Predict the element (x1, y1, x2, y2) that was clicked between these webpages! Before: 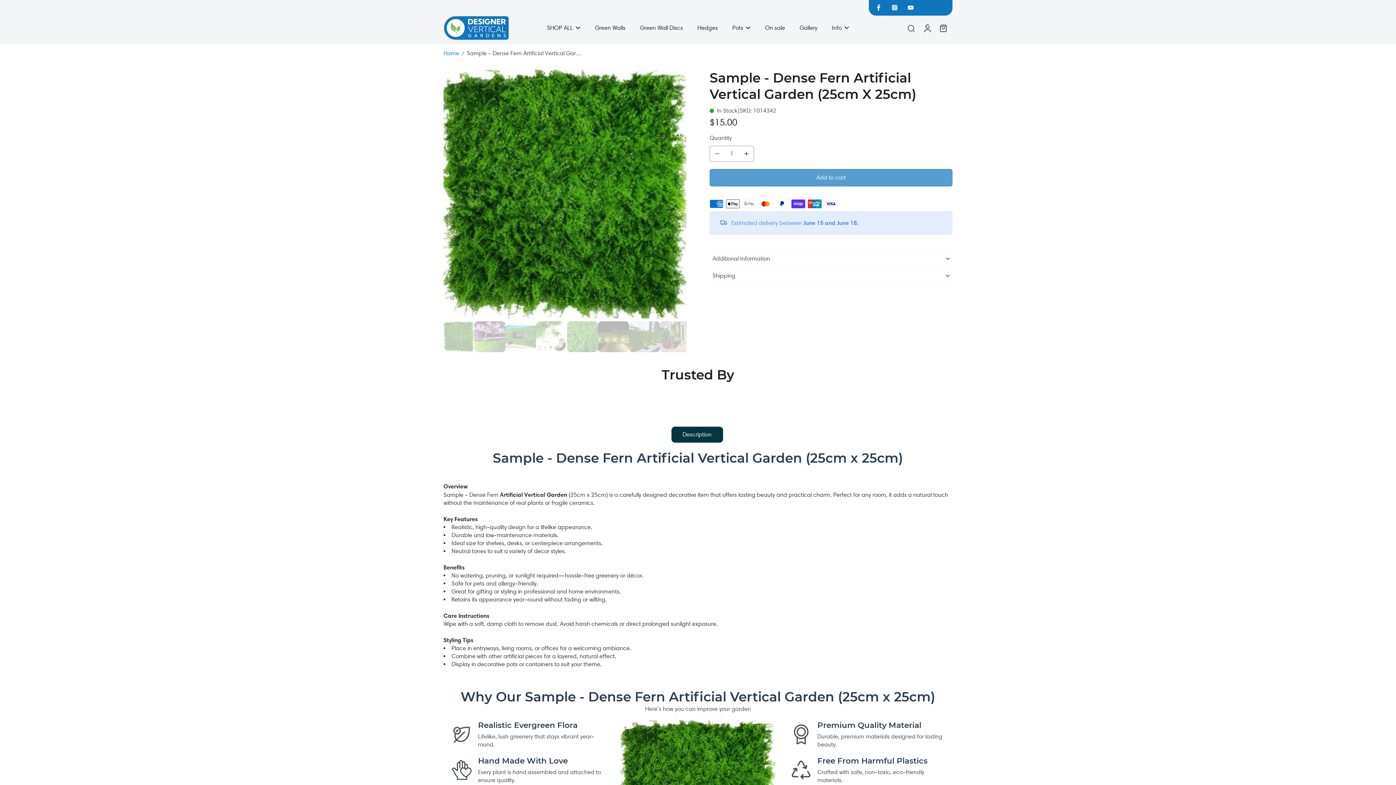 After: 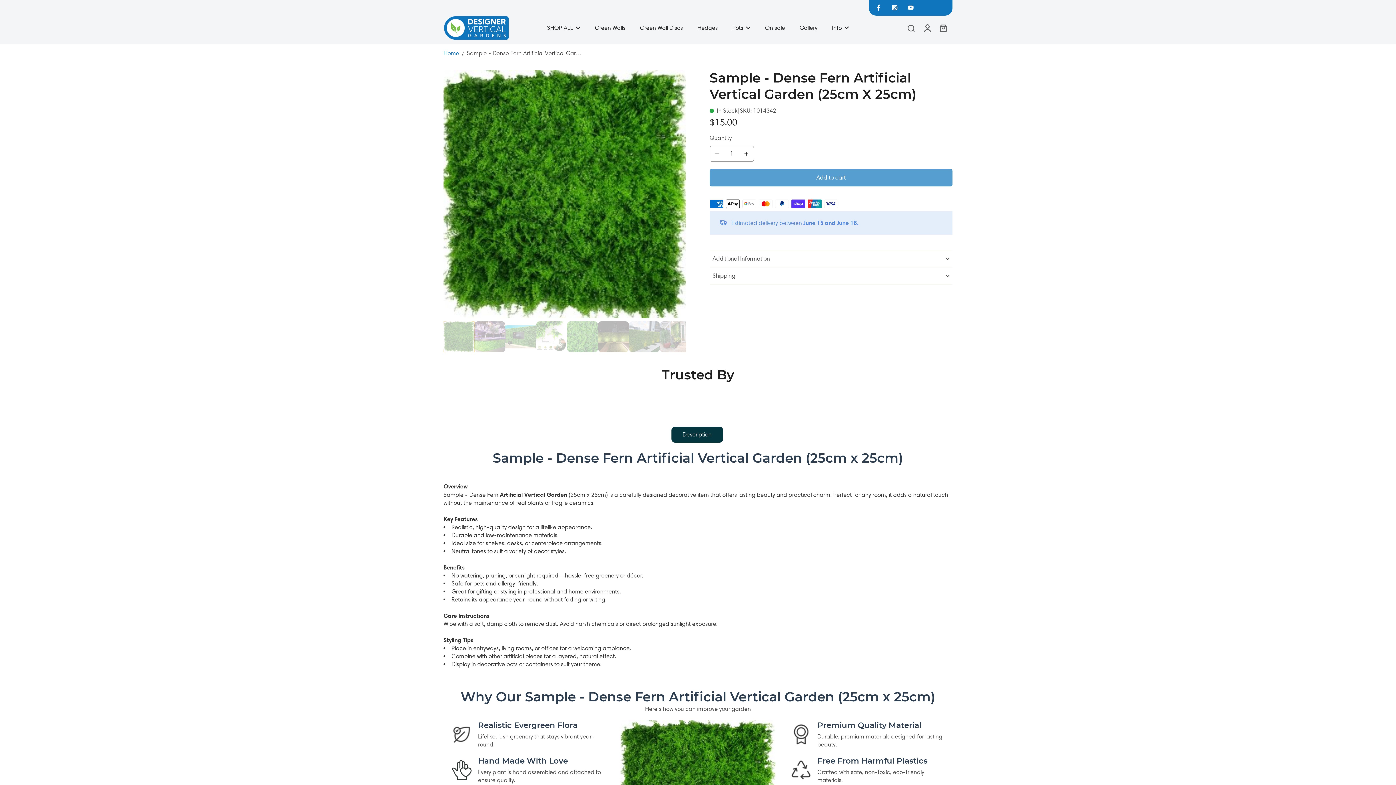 Action: bbox: (443, 321, 474, 352) label: image-thumbnai